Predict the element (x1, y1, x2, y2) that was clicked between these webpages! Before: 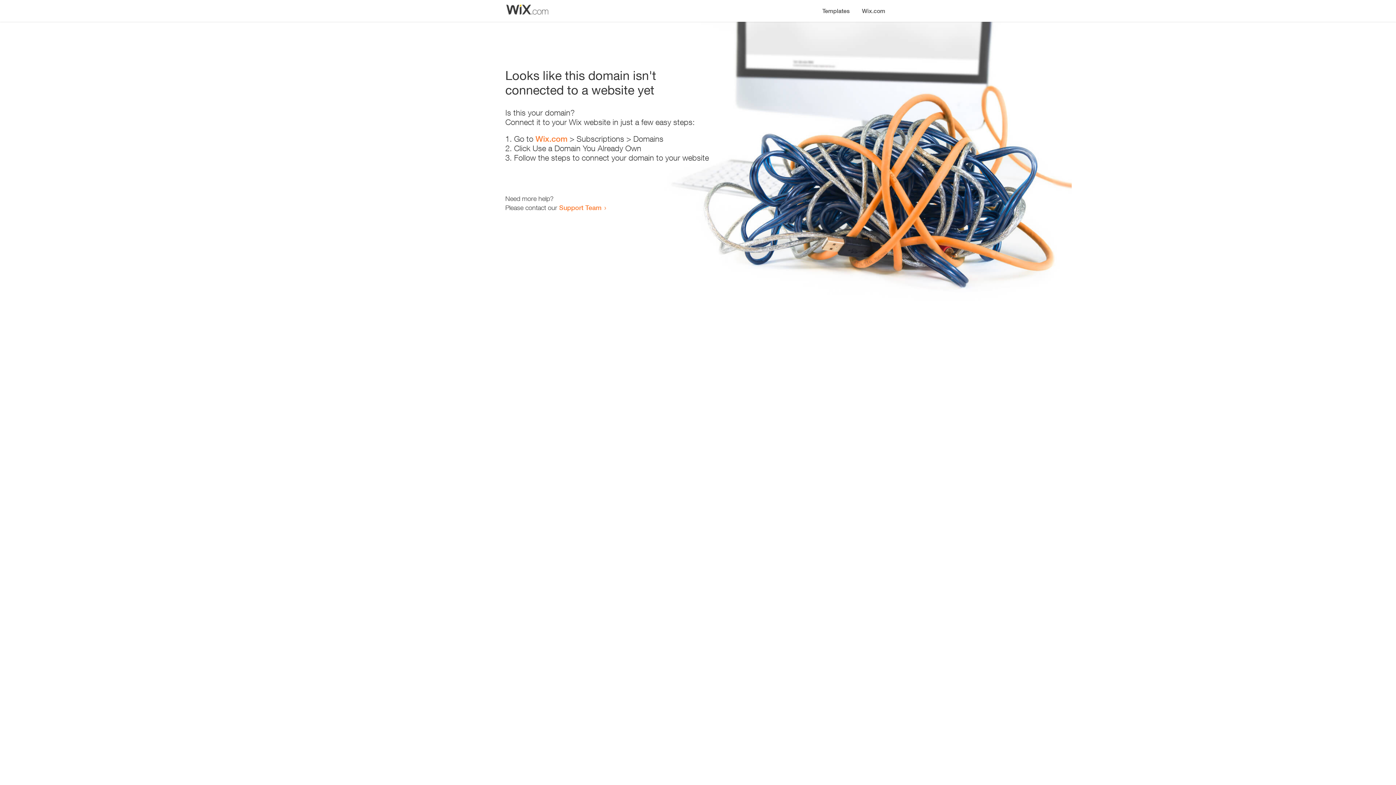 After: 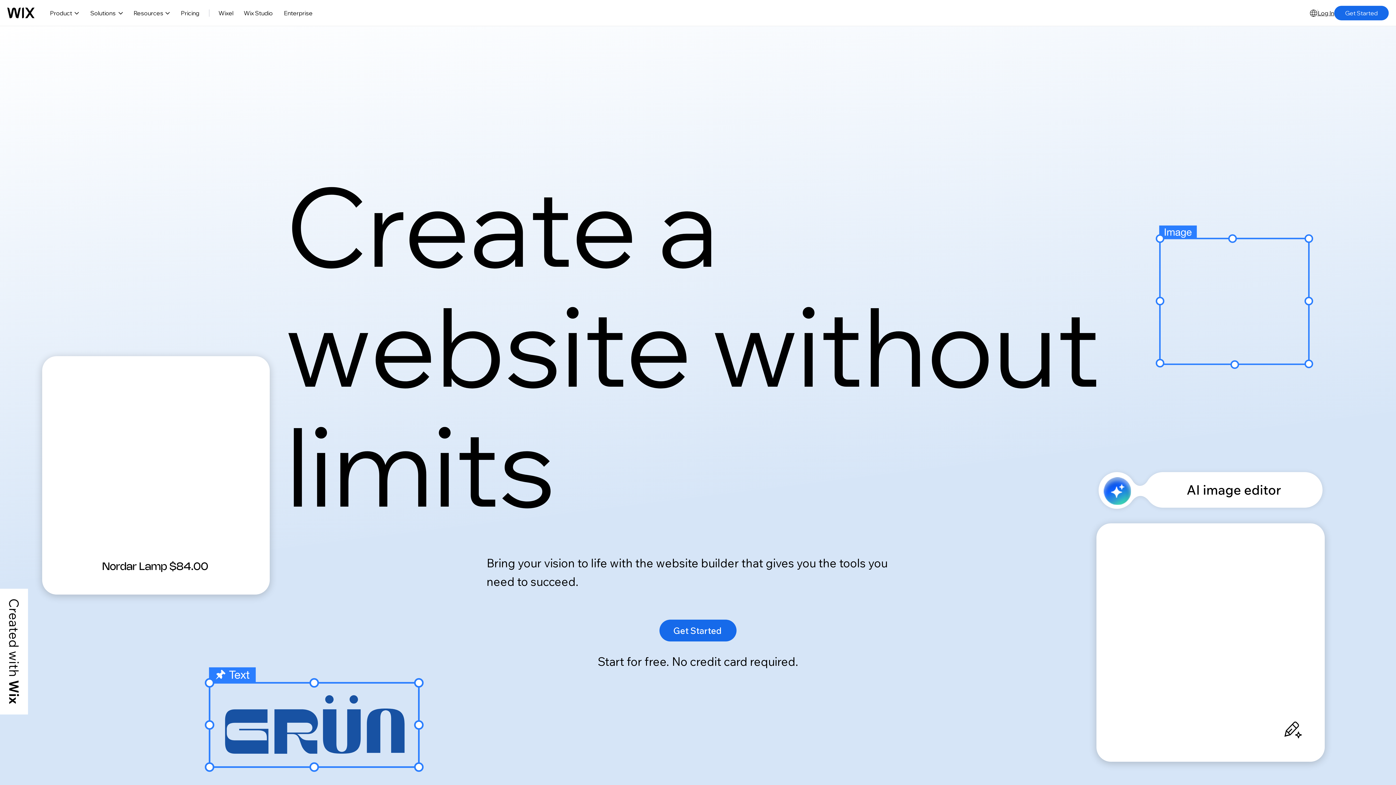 Action: bbox: (535, 134, 567, 143) label: Wix.com